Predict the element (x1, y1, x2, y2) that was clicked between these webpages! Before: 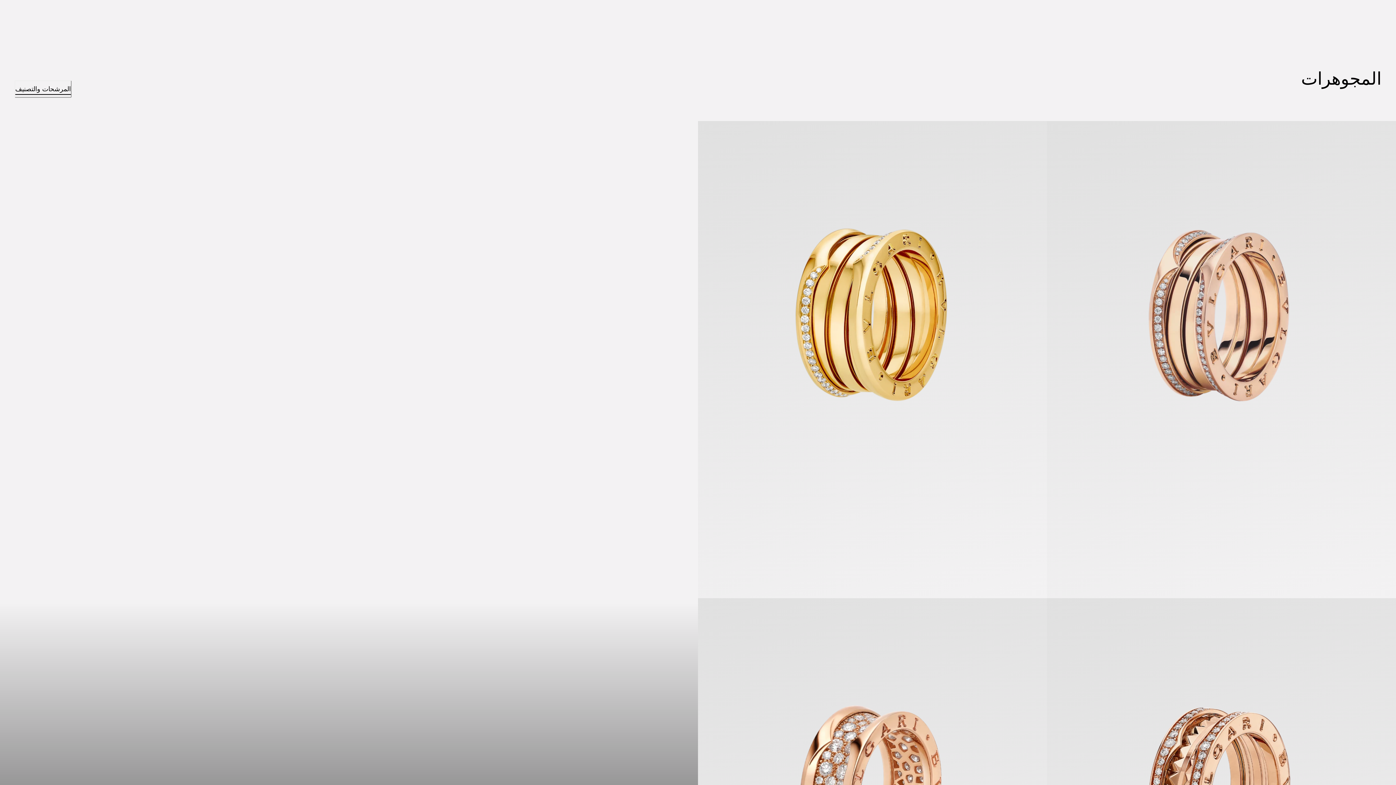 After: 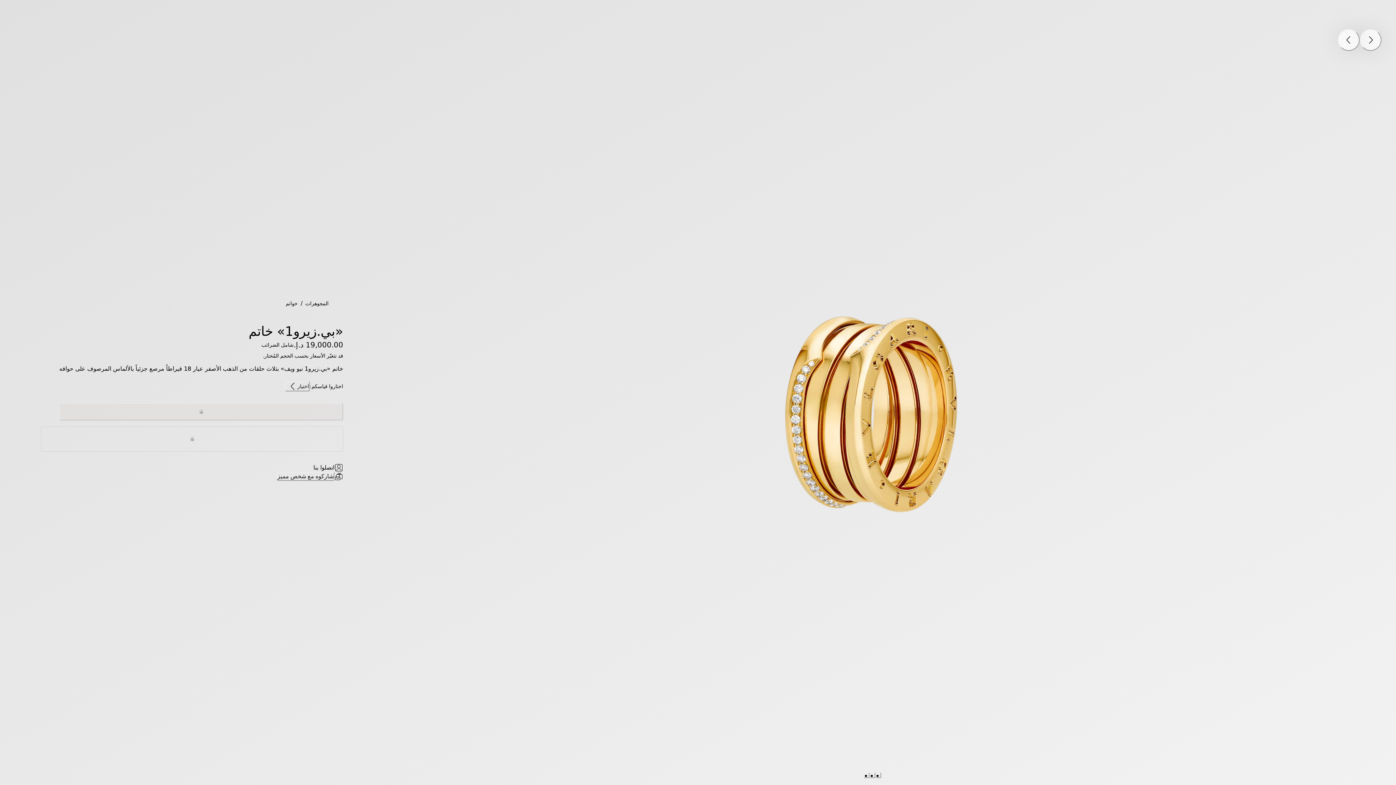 Action: bbox: (698, 121, 1047, 598) label: «بي.زيرو1» خاتم